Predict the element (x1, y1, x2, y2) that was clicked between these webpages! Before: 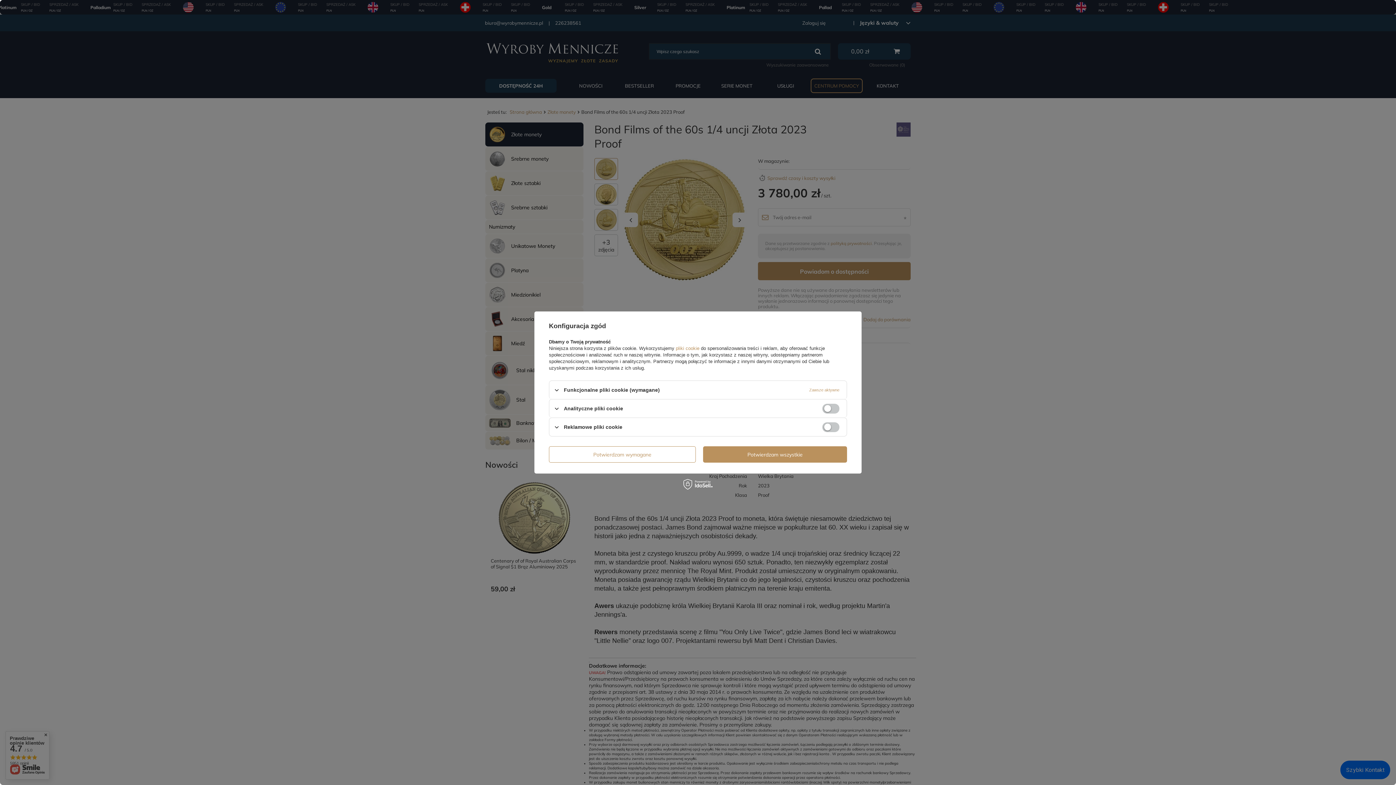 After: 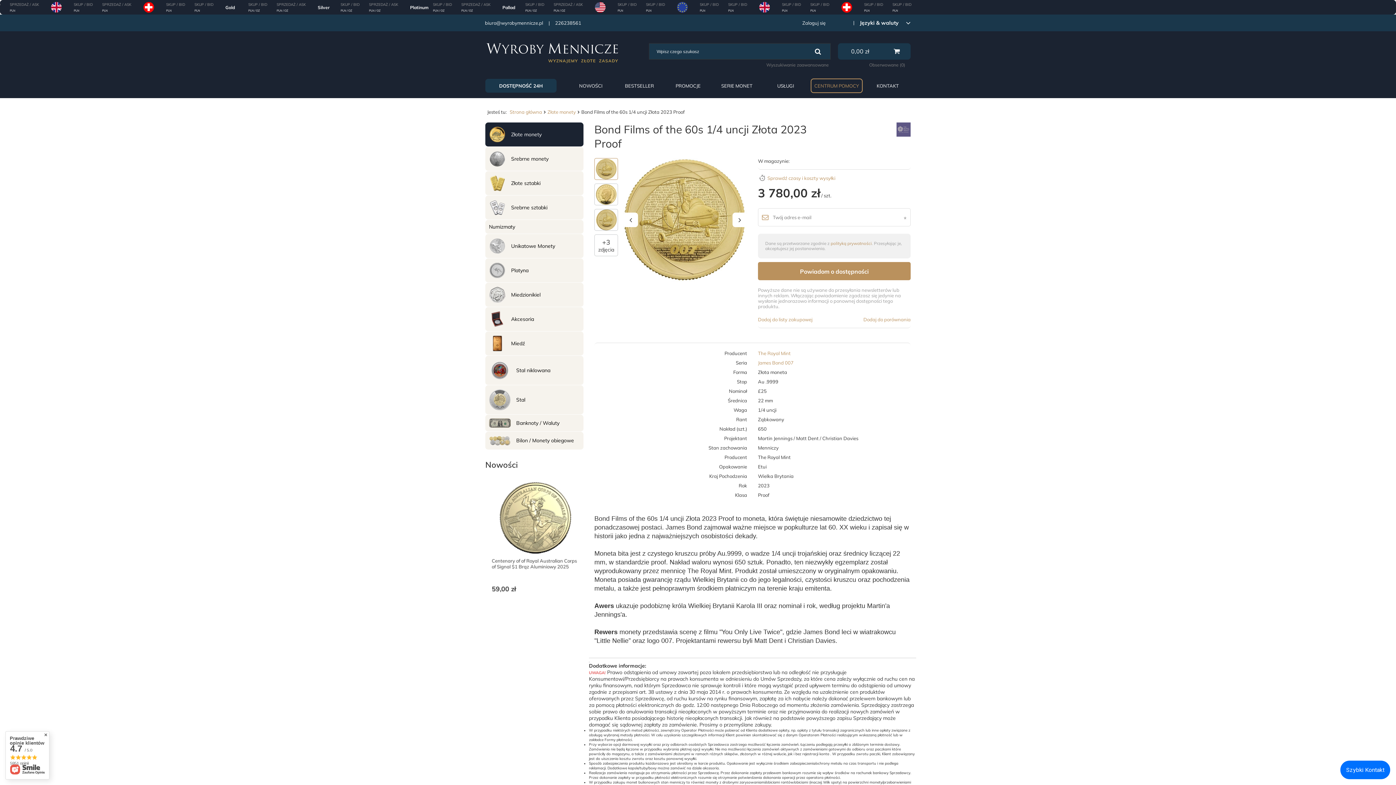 Action: label: Potwierdzam wszystkie bbox: (703, 446, 847, 462)